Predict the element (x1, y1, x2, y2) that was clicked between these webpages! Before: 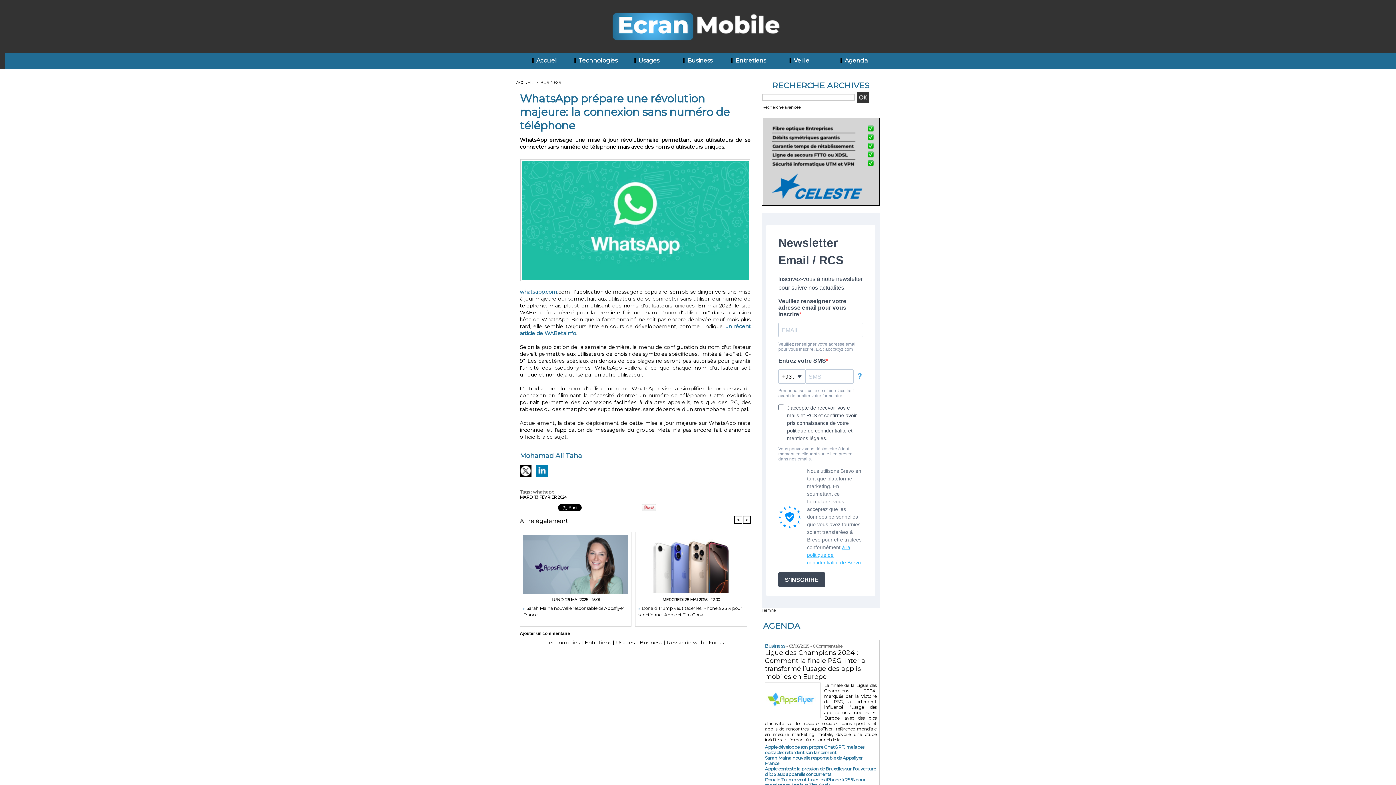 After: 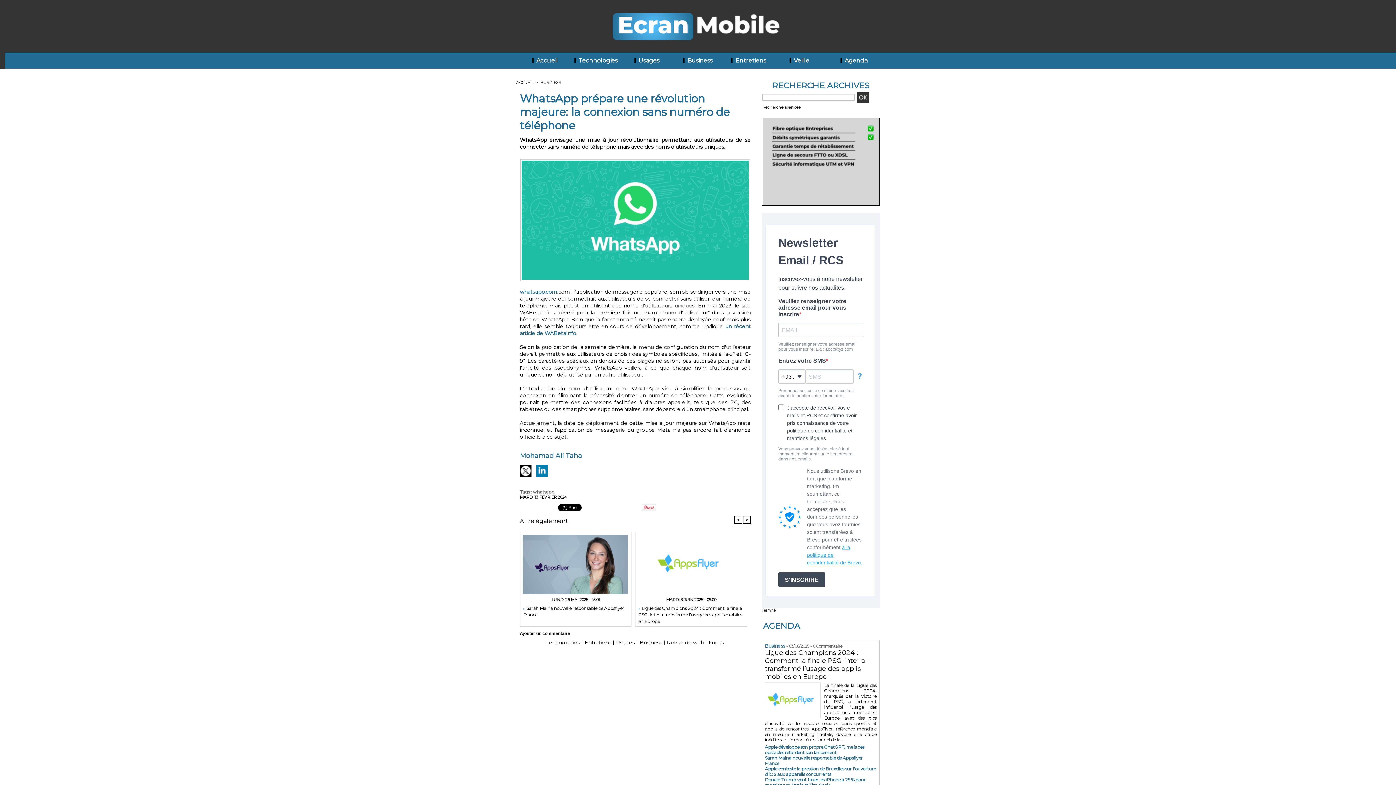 Action: bbox: (743, 516, 750, 524) label: >